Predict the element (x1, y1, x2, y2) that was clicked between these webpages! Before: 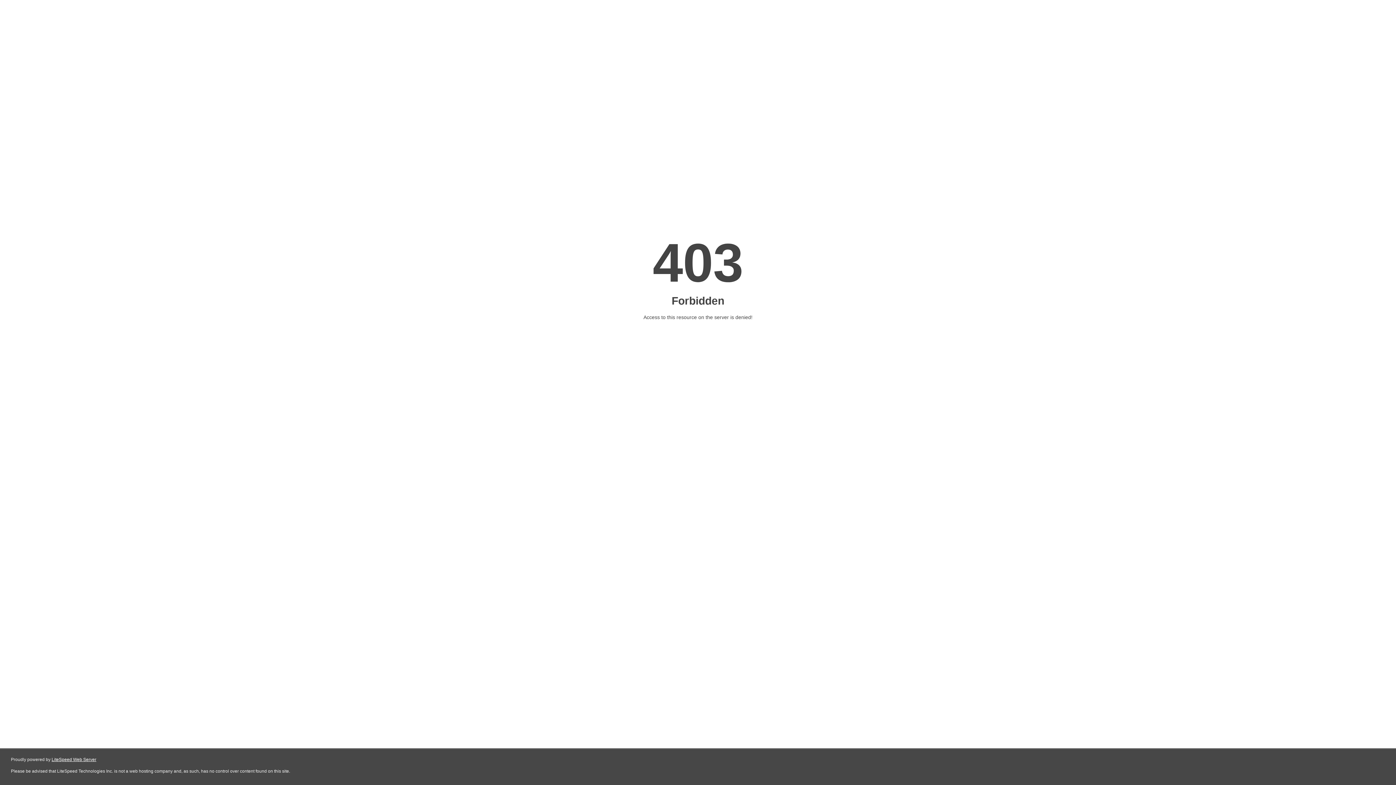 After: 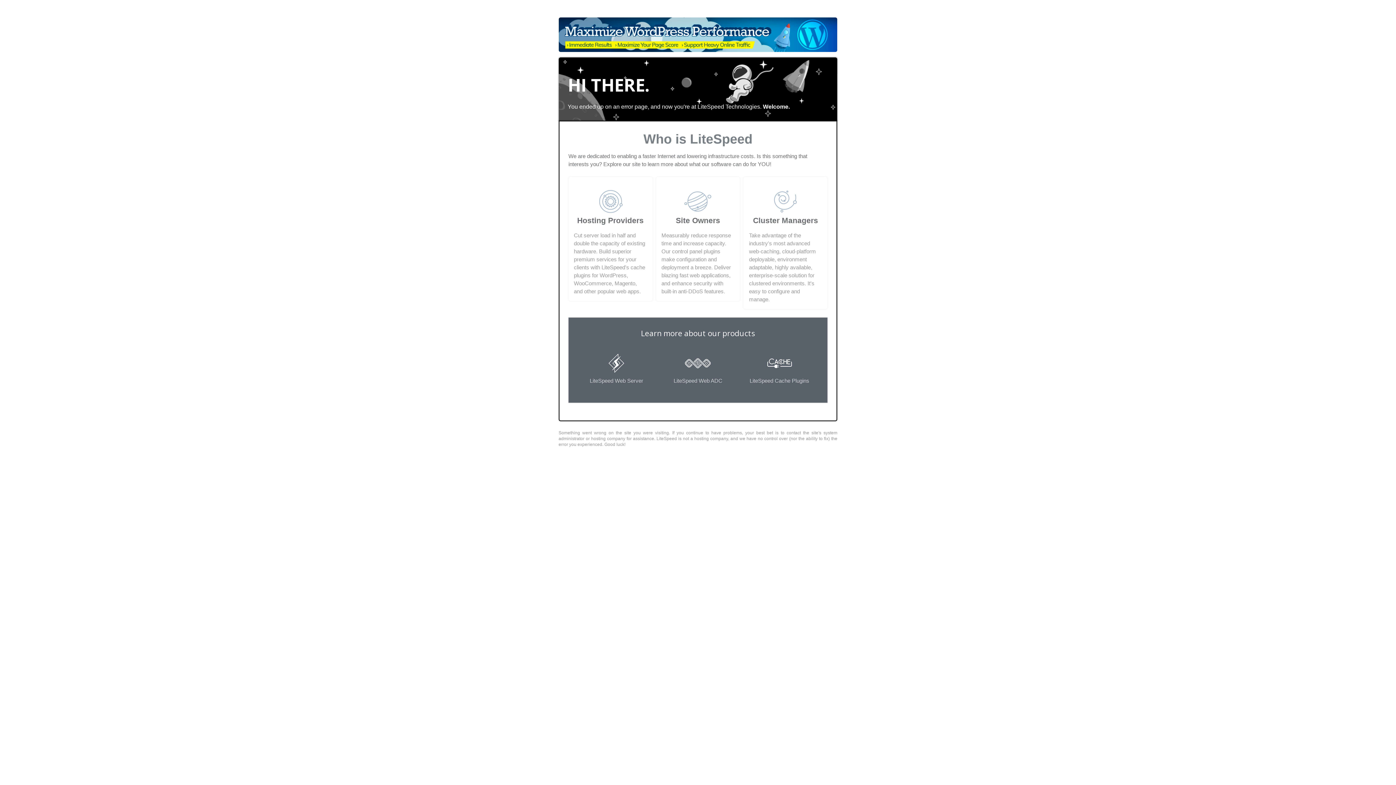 Action: label: LiteSpeed Web Server bbox: (51, 757, 96, 762)